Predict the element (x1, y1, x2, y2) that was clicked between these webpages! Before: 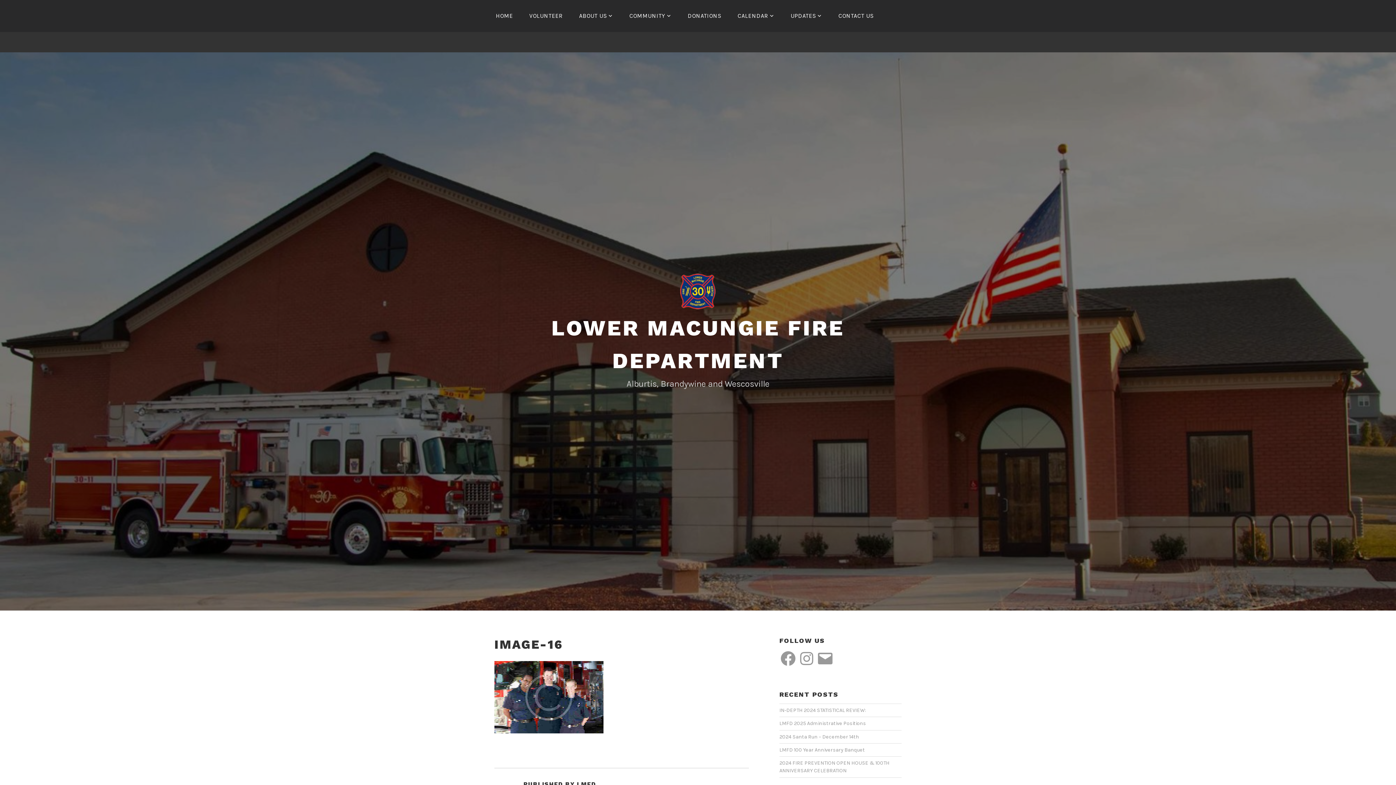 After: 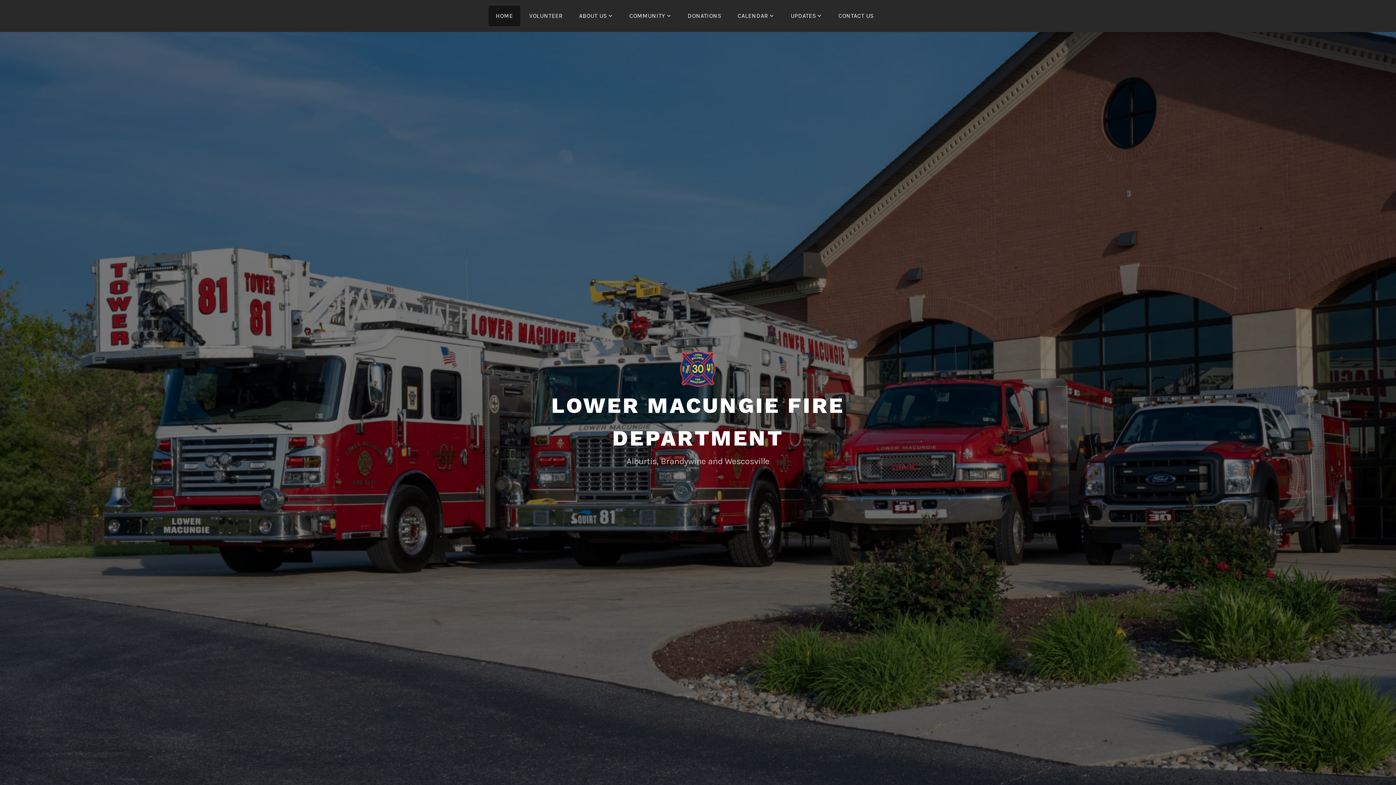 Action: bbox: (488, 5, 520, 26) label: HOME